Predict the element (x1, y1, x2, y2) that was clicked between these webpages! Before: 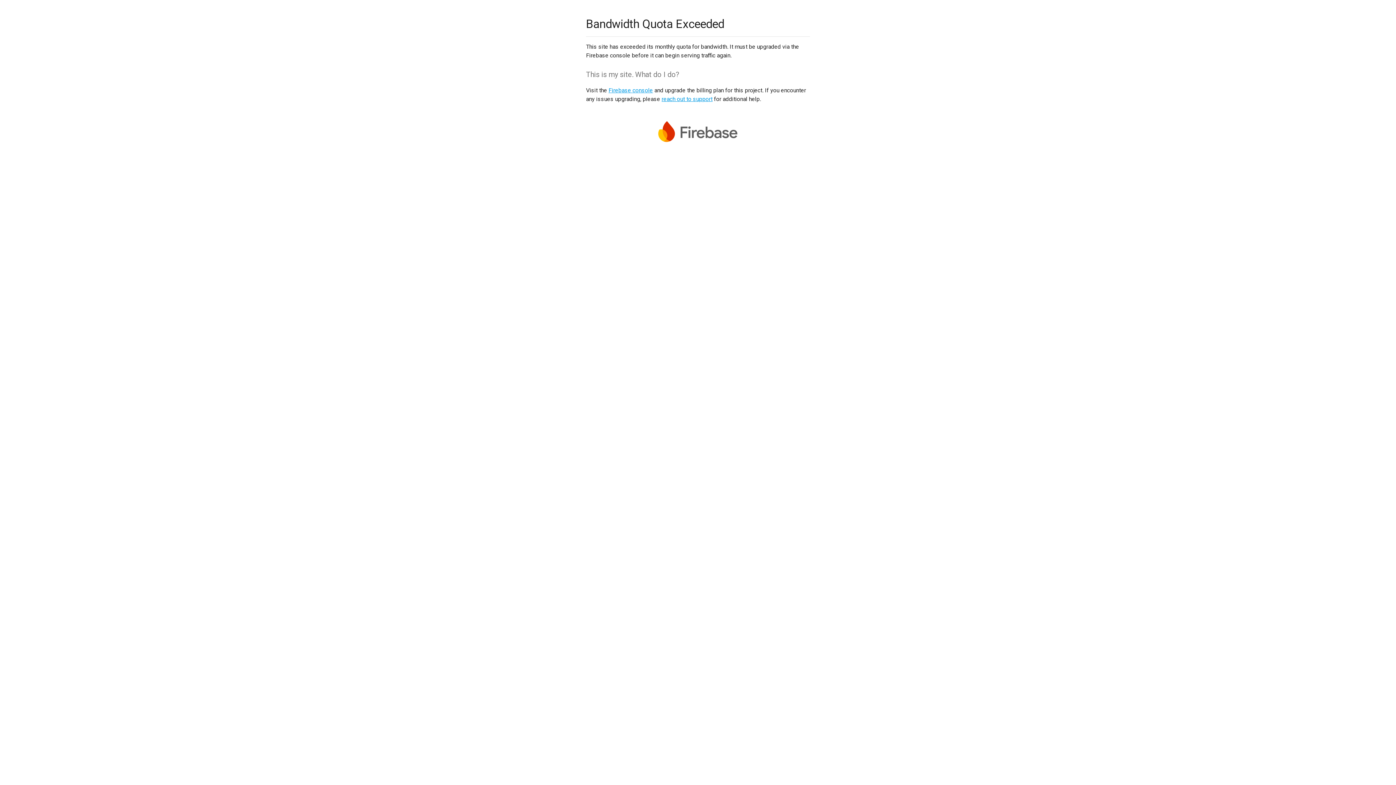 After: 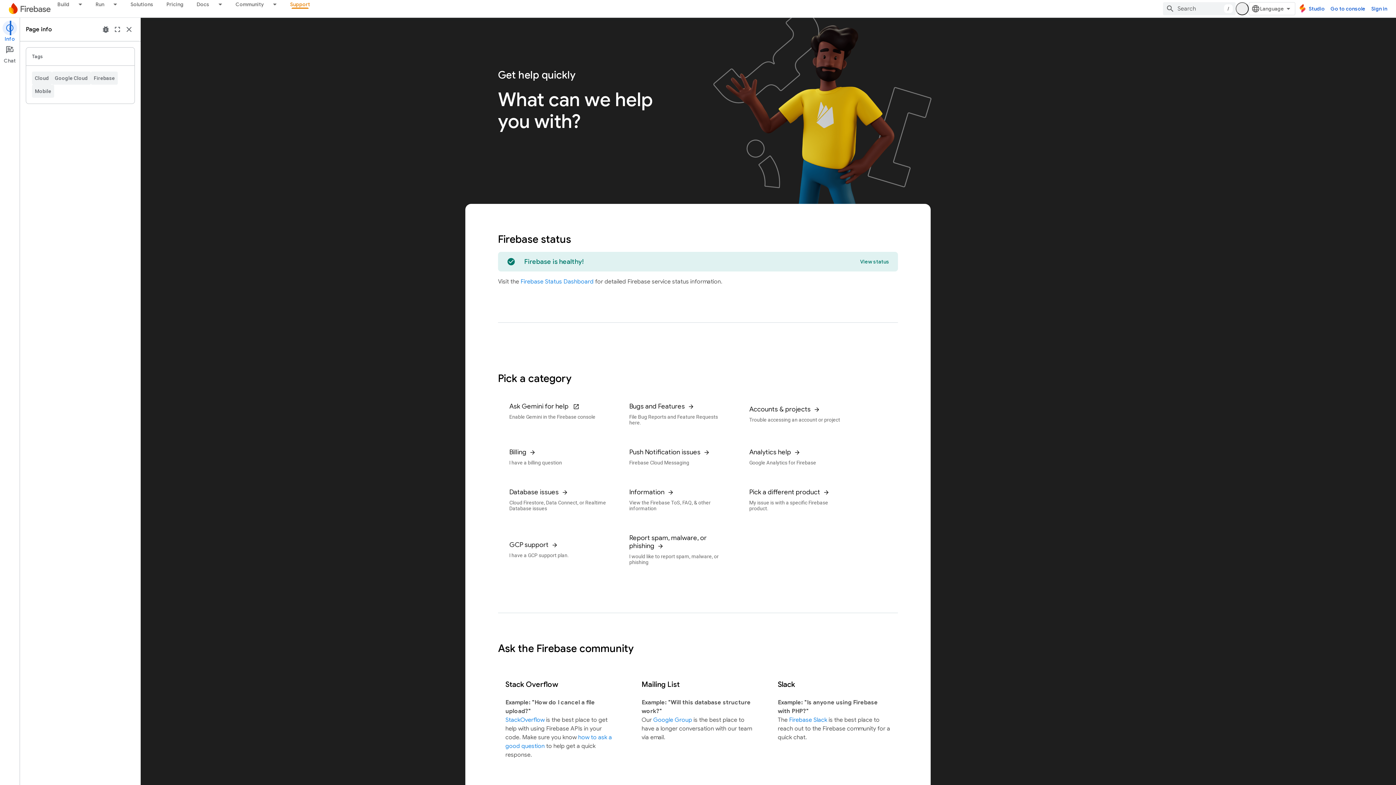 Action: bbox: (661, 95, 712, 102) label: reach out to support